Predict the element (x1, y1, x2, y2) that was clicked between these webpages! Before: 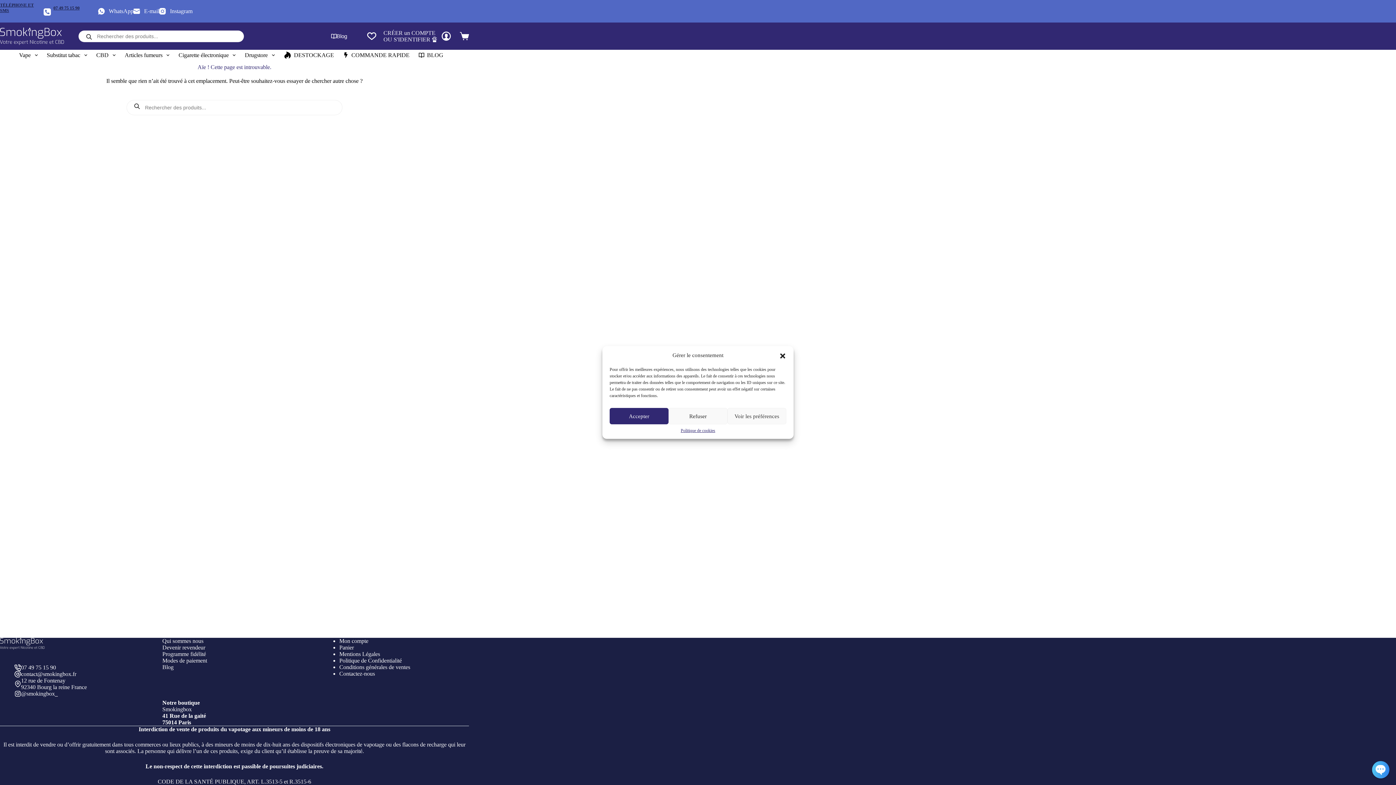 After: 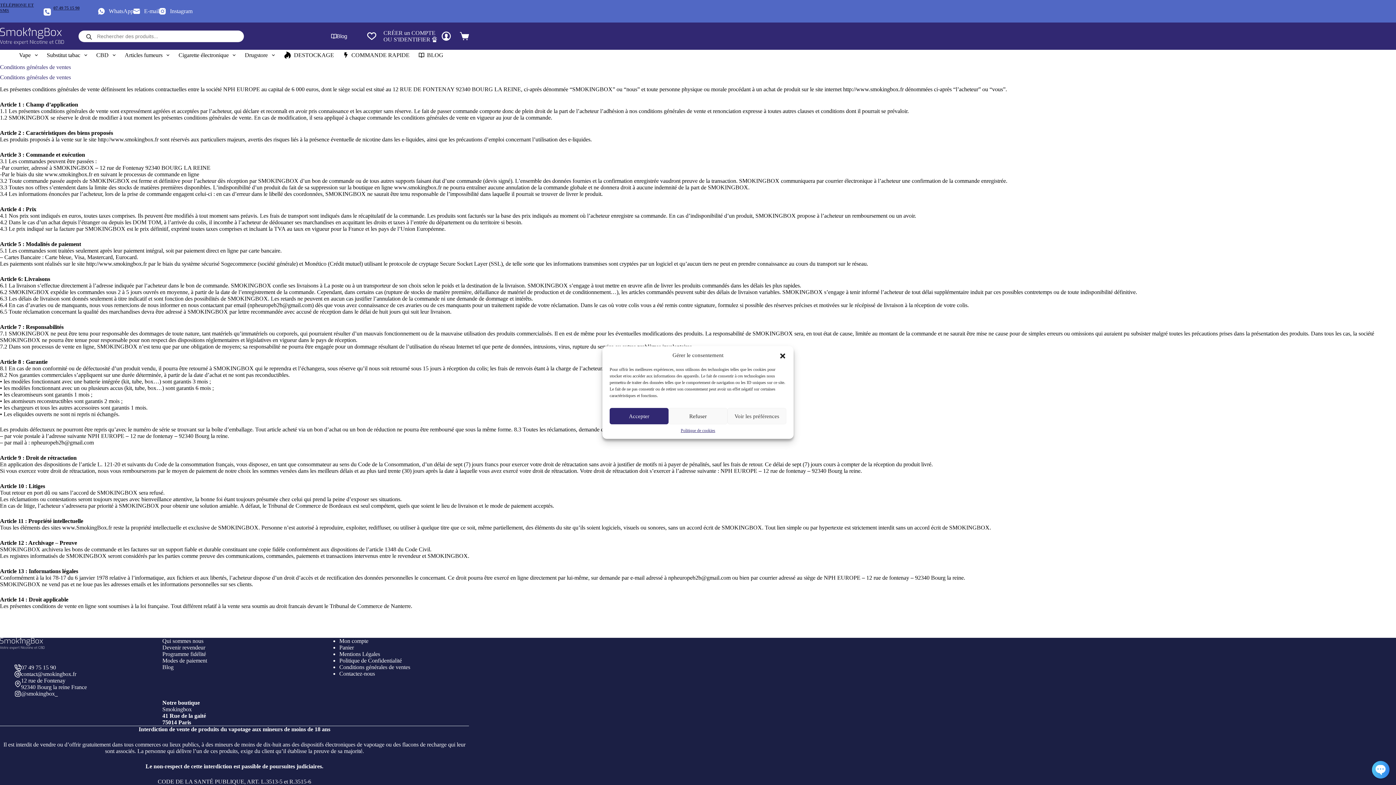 Action: bbox: (339, 664, 410, 670) label: Conditions générales de ventes